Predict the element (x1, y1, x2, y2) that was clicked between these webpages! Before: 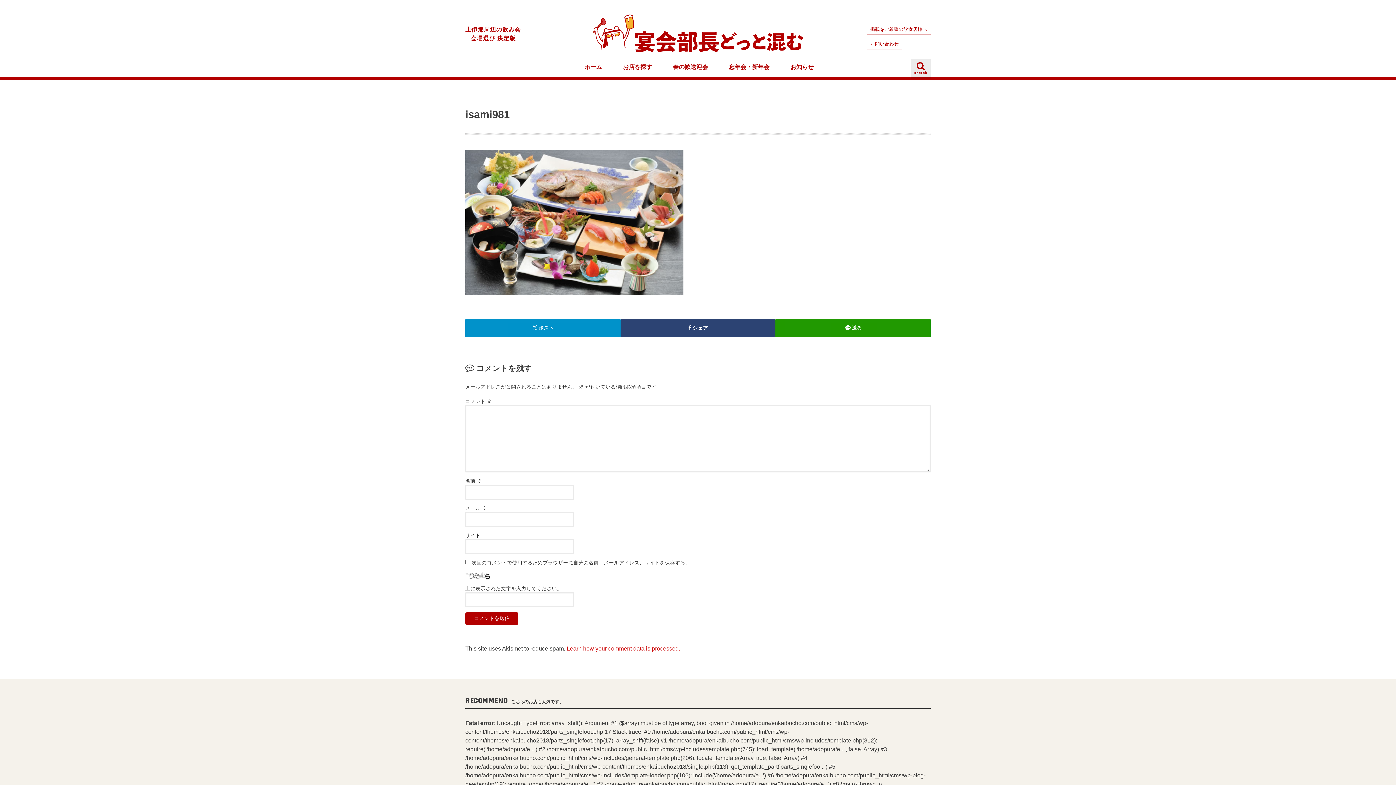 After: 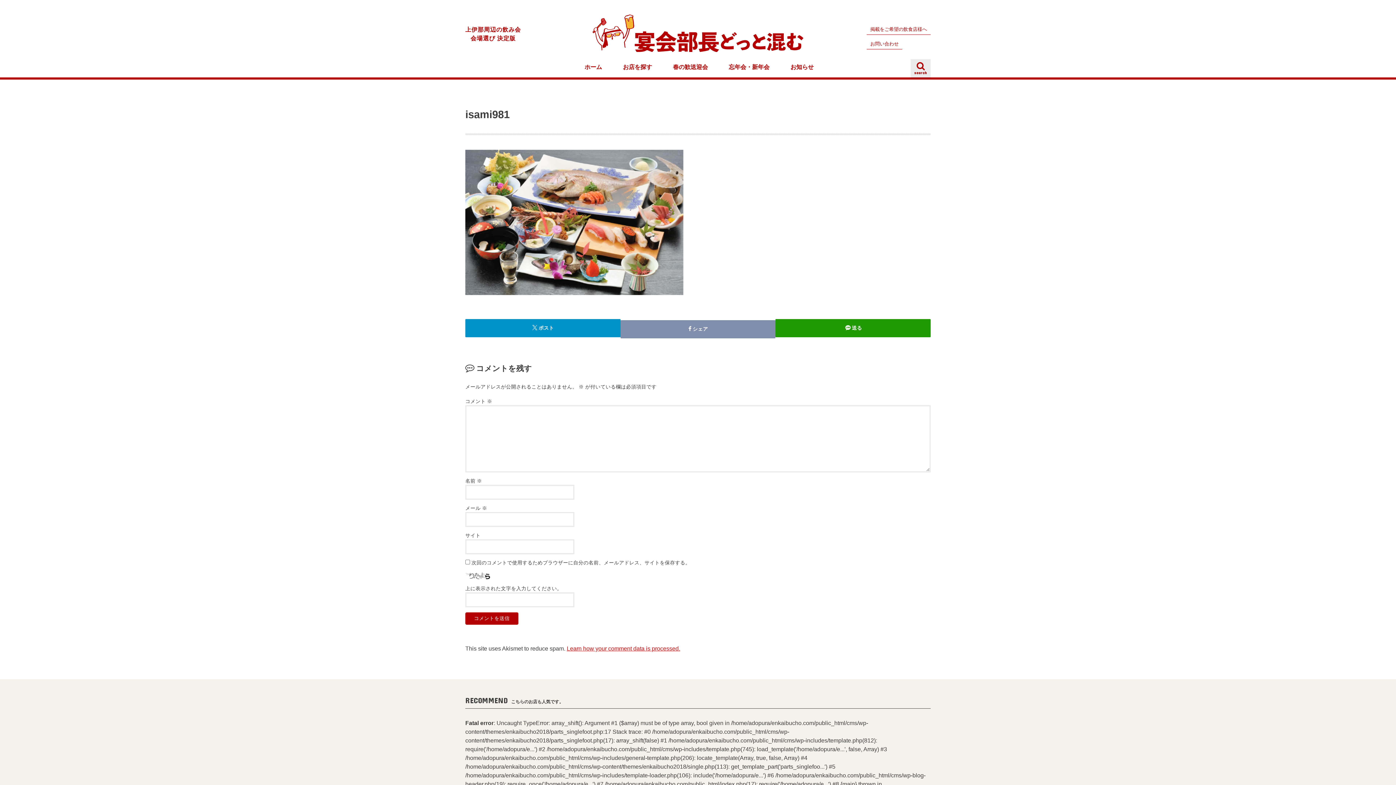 Action: bbox: (620, 319, 775, 337) label: シェア